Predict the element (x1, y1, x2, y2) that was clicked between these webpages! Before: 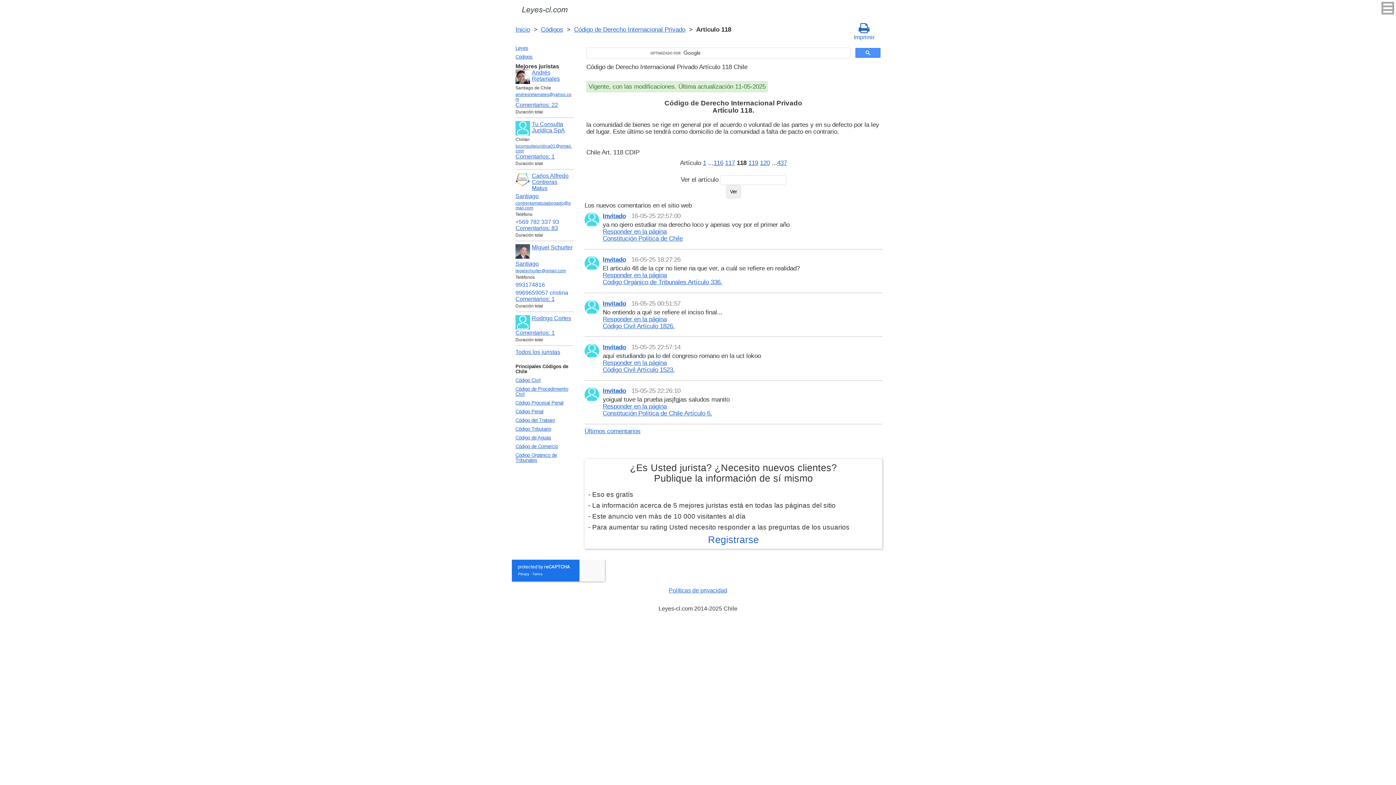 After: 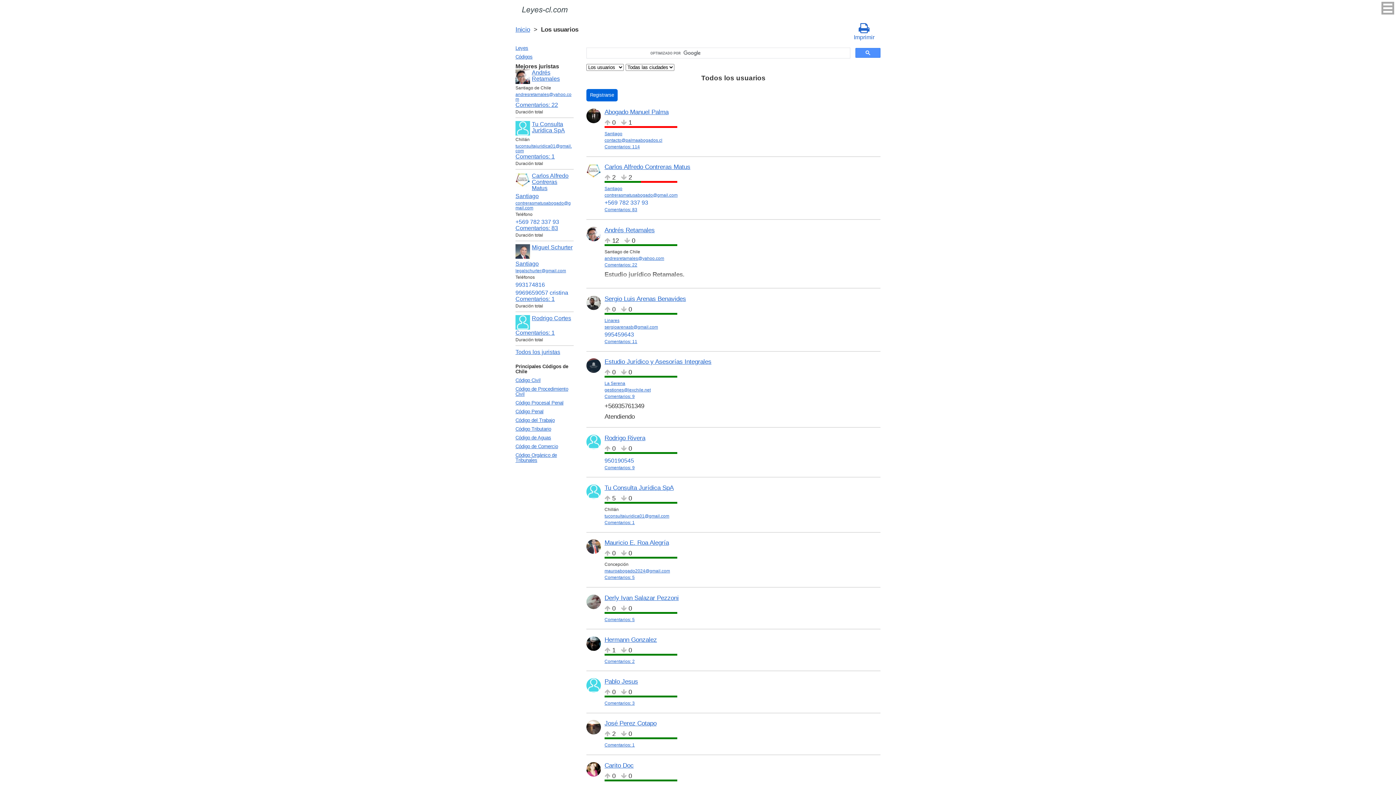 Action: label: Invitado bbox: (602, 300, 629, 307)